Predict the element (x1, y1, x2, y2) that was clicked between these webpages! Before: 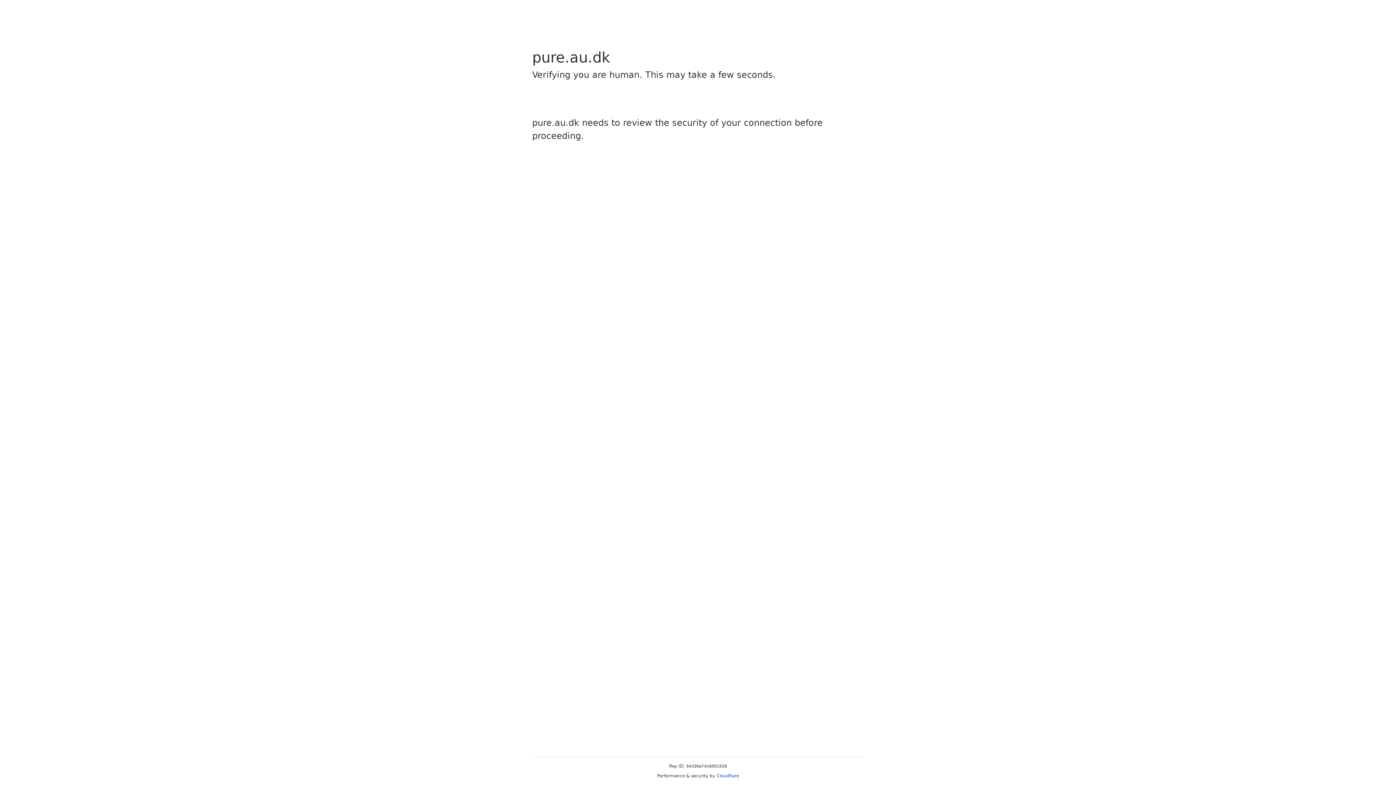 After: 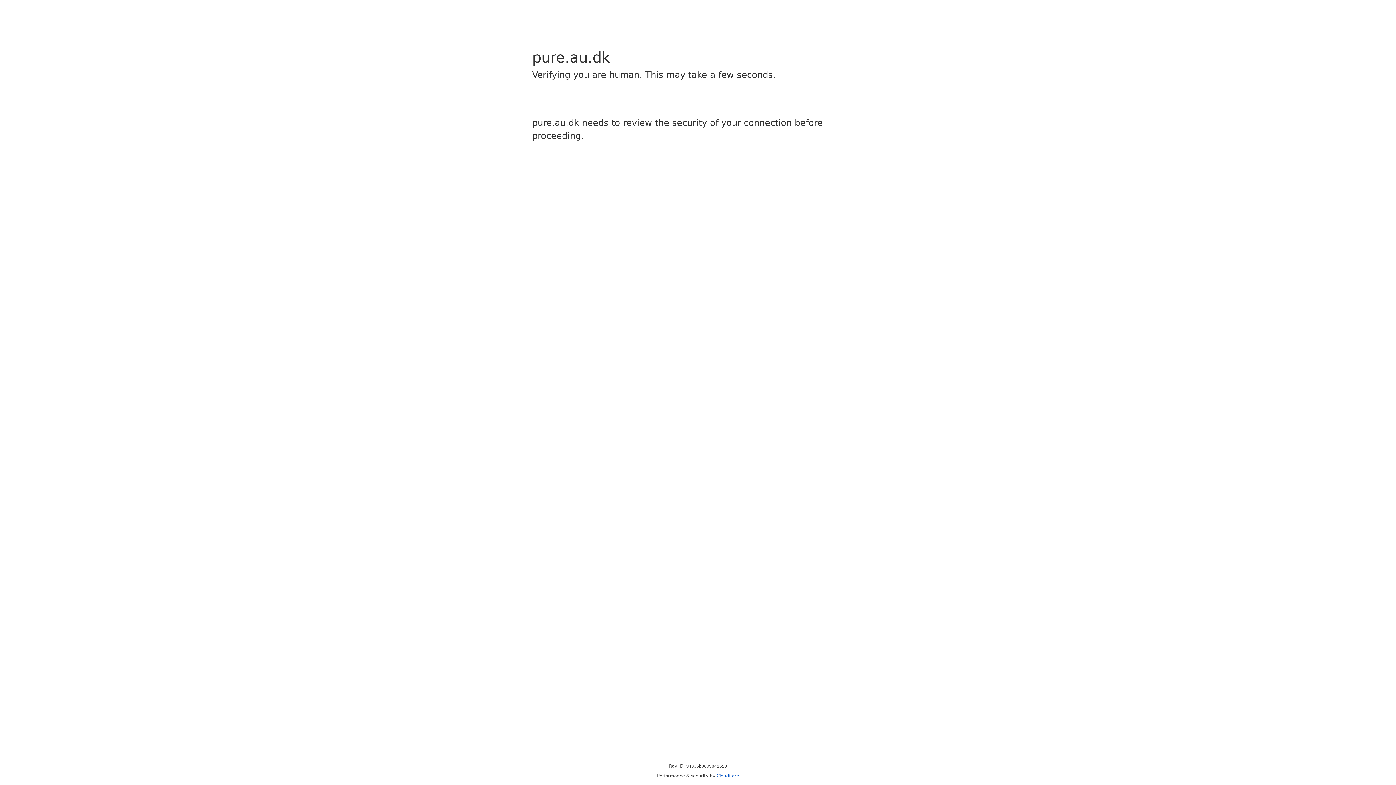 Action: bbox: (716, 773, 739, 778) label: Cloudflare